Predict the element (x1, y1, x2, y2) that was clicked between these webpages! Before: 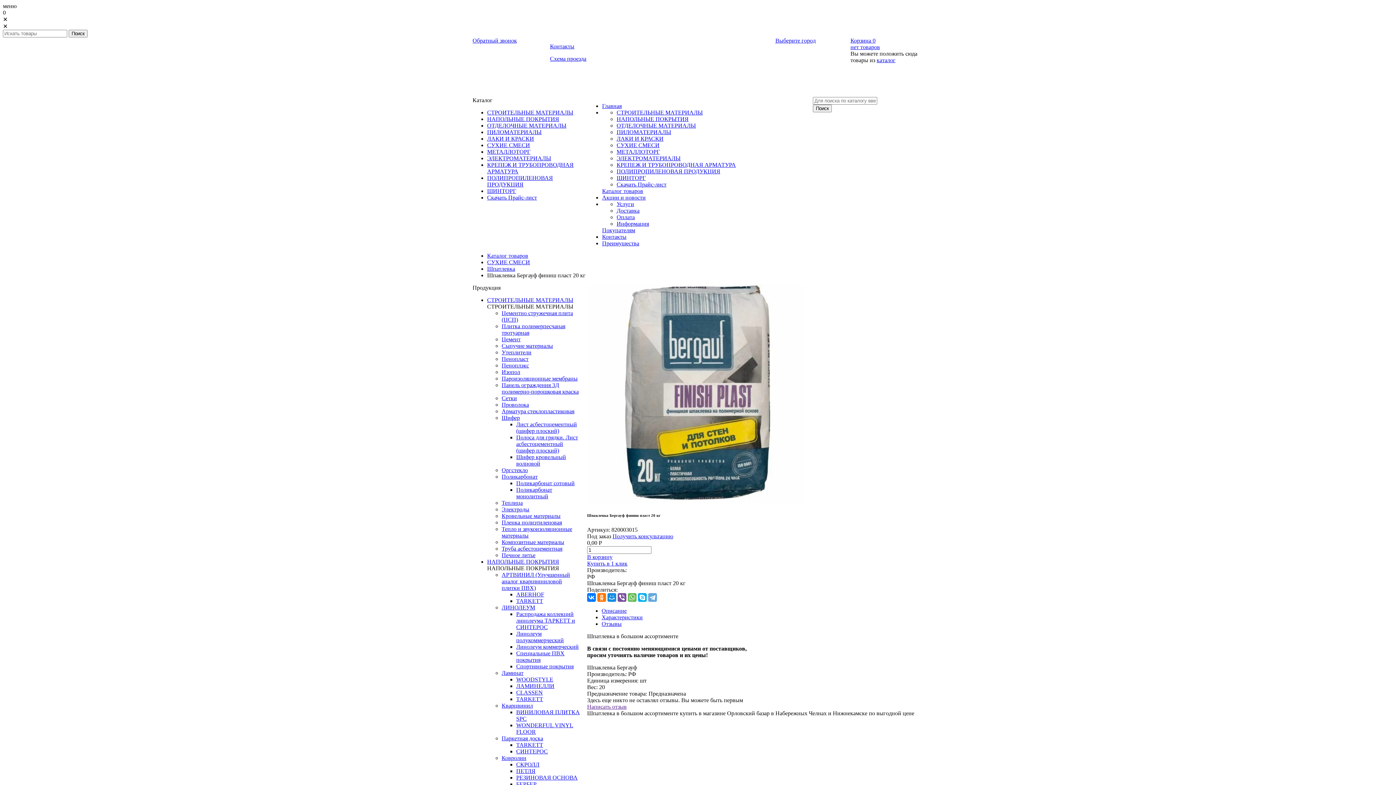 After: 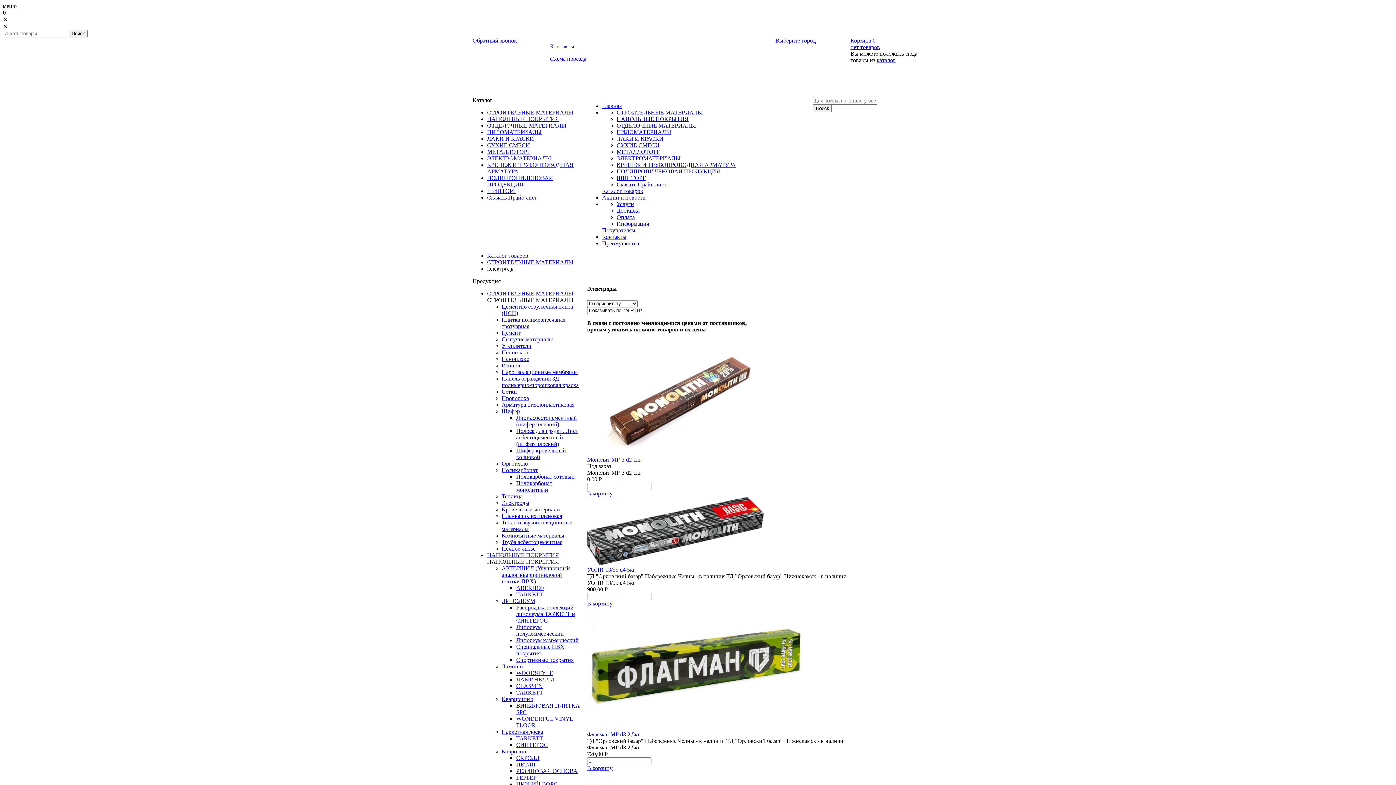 Action: label: Электроды bbox: (501, 506, 529, 512)